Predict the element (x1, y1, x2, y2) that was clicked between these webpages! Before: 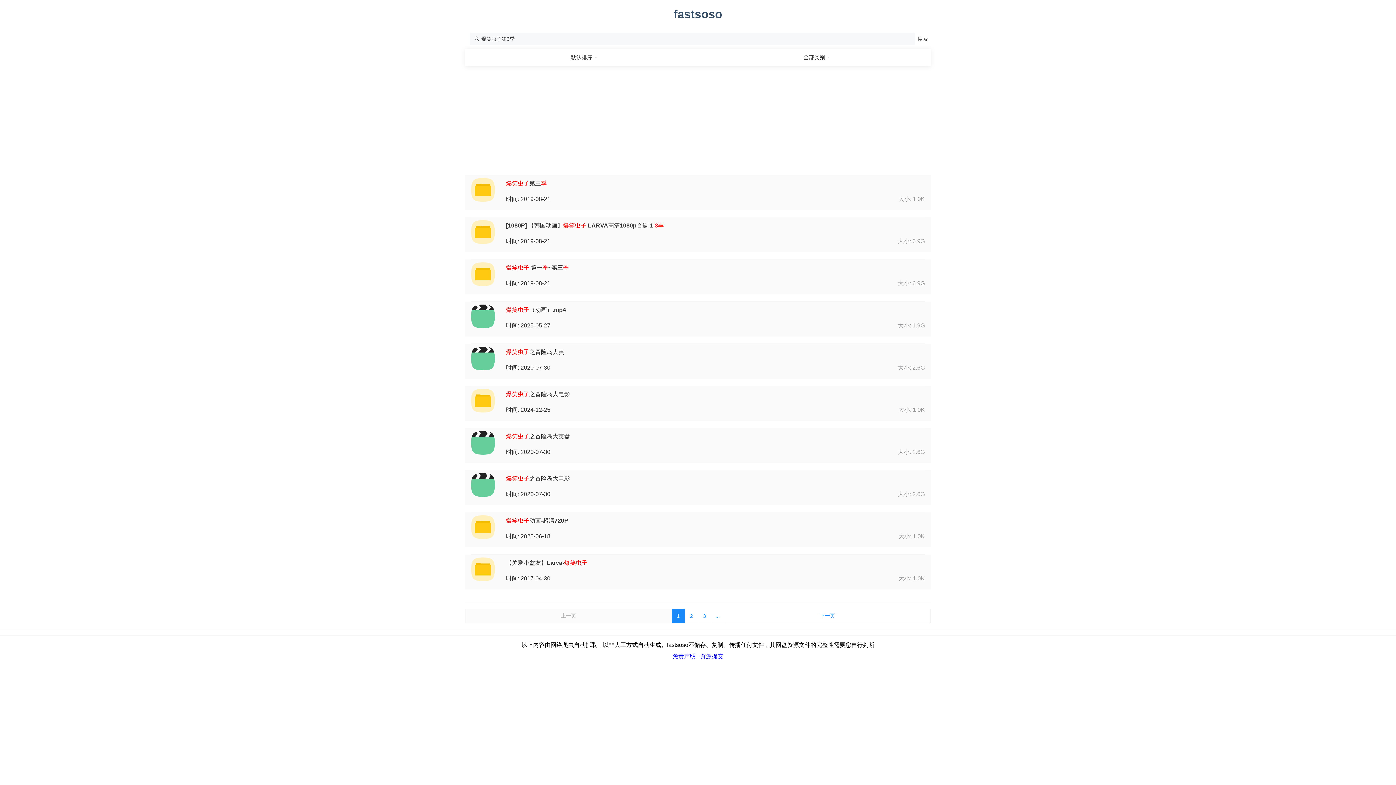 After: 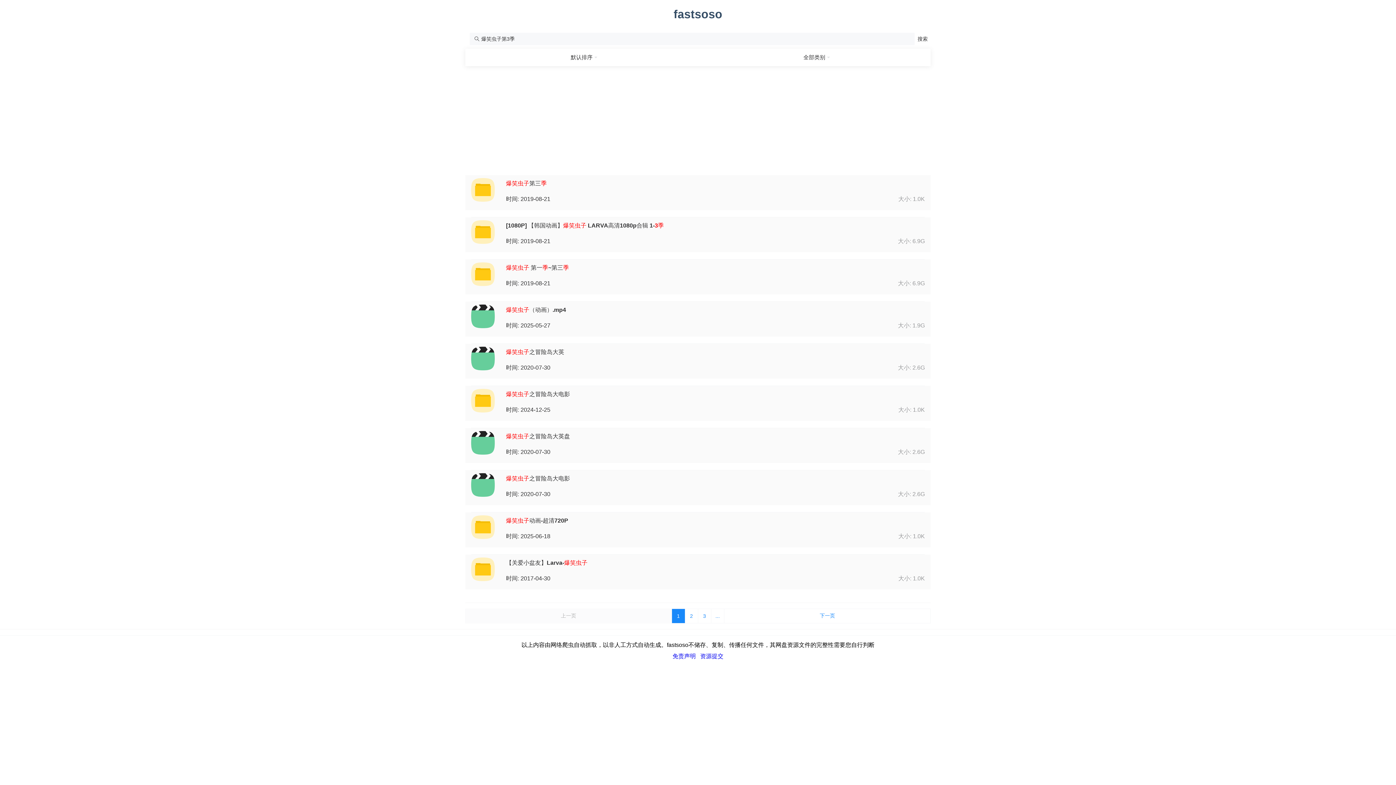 Action: bbox: (465, 217, 930, 252) label: [1080P] 【韩国动画】爆笑虫子 LARVA高清1080p合辑 1-3季
大小: 6.9G
时间: 2019-08-21